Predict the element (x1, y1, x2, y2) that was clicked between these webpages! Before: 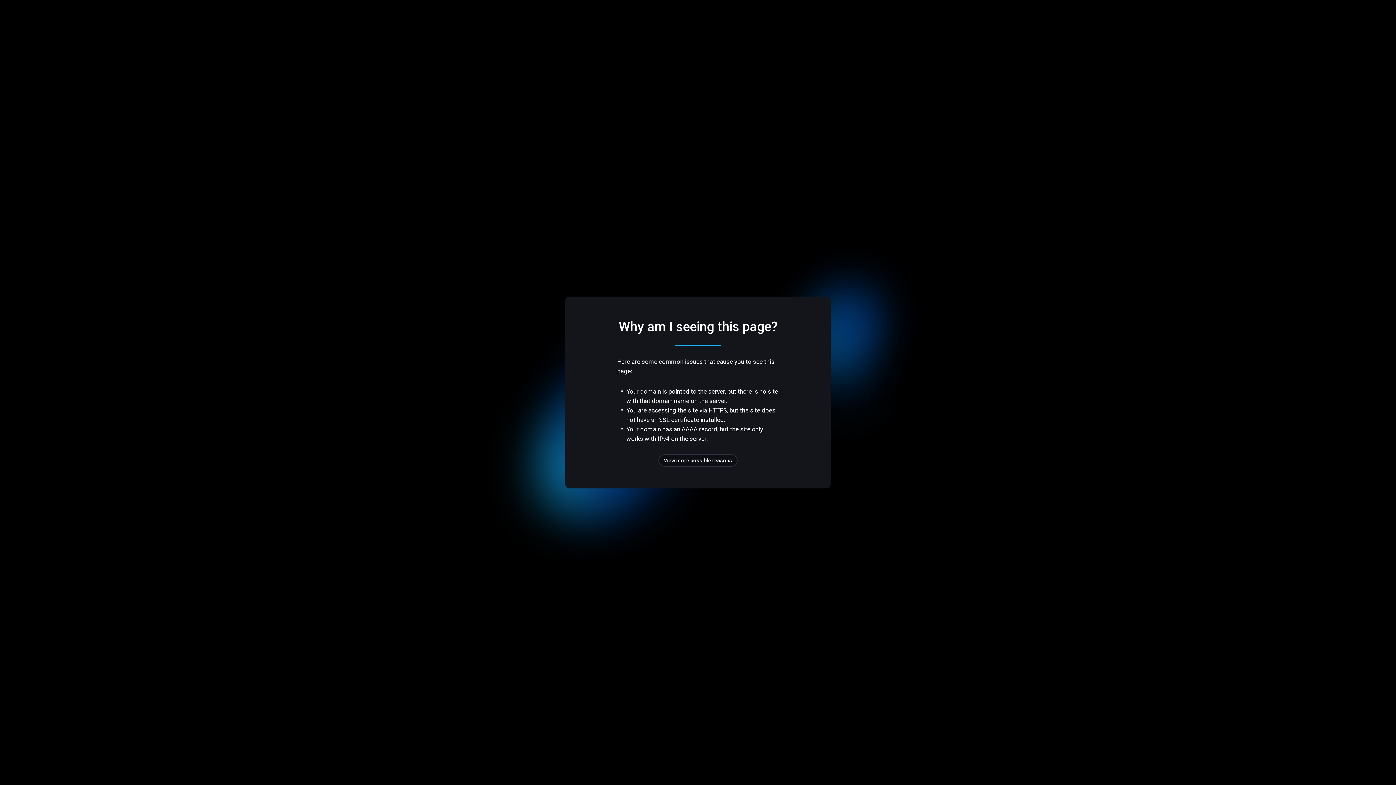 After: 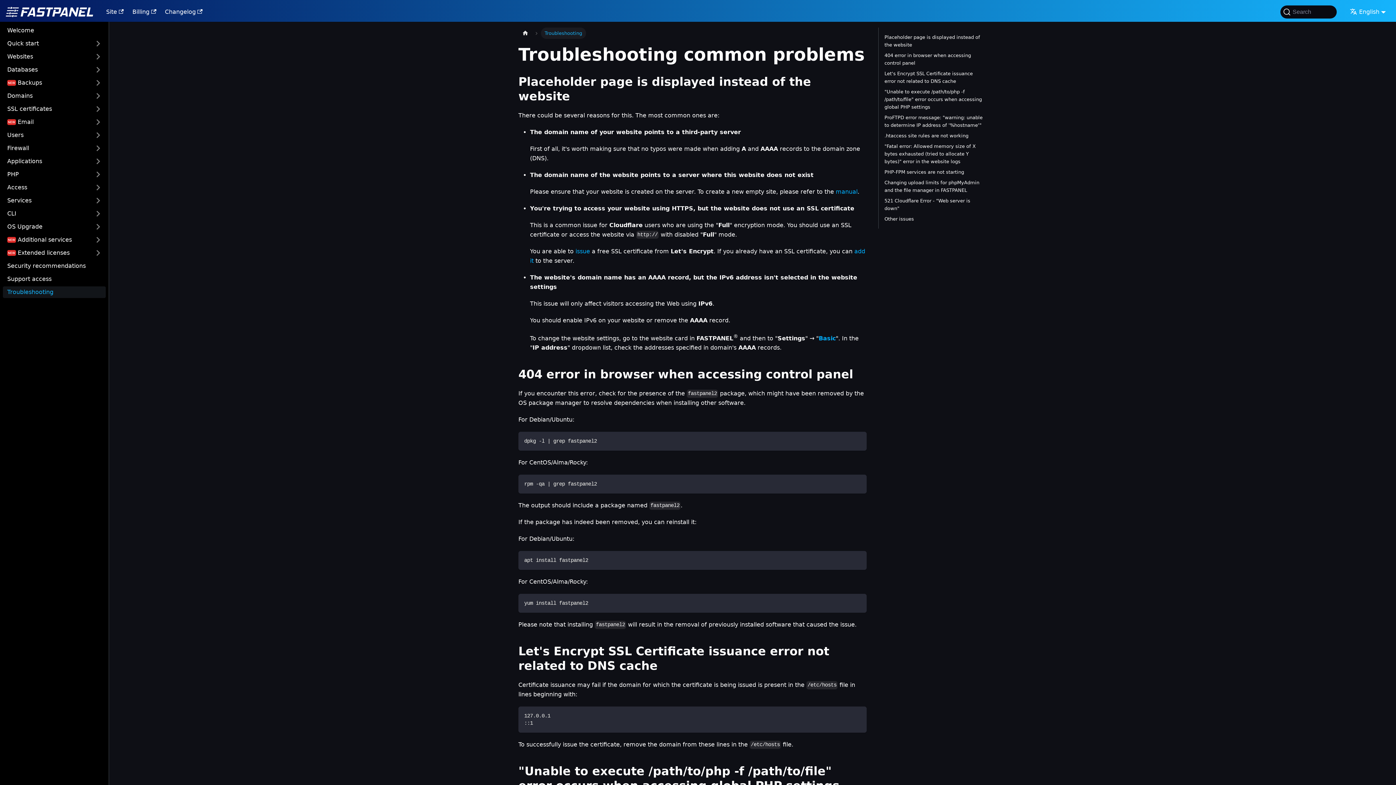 Action: bbox: (658, 454, 737, 466) label: View more possible reasons